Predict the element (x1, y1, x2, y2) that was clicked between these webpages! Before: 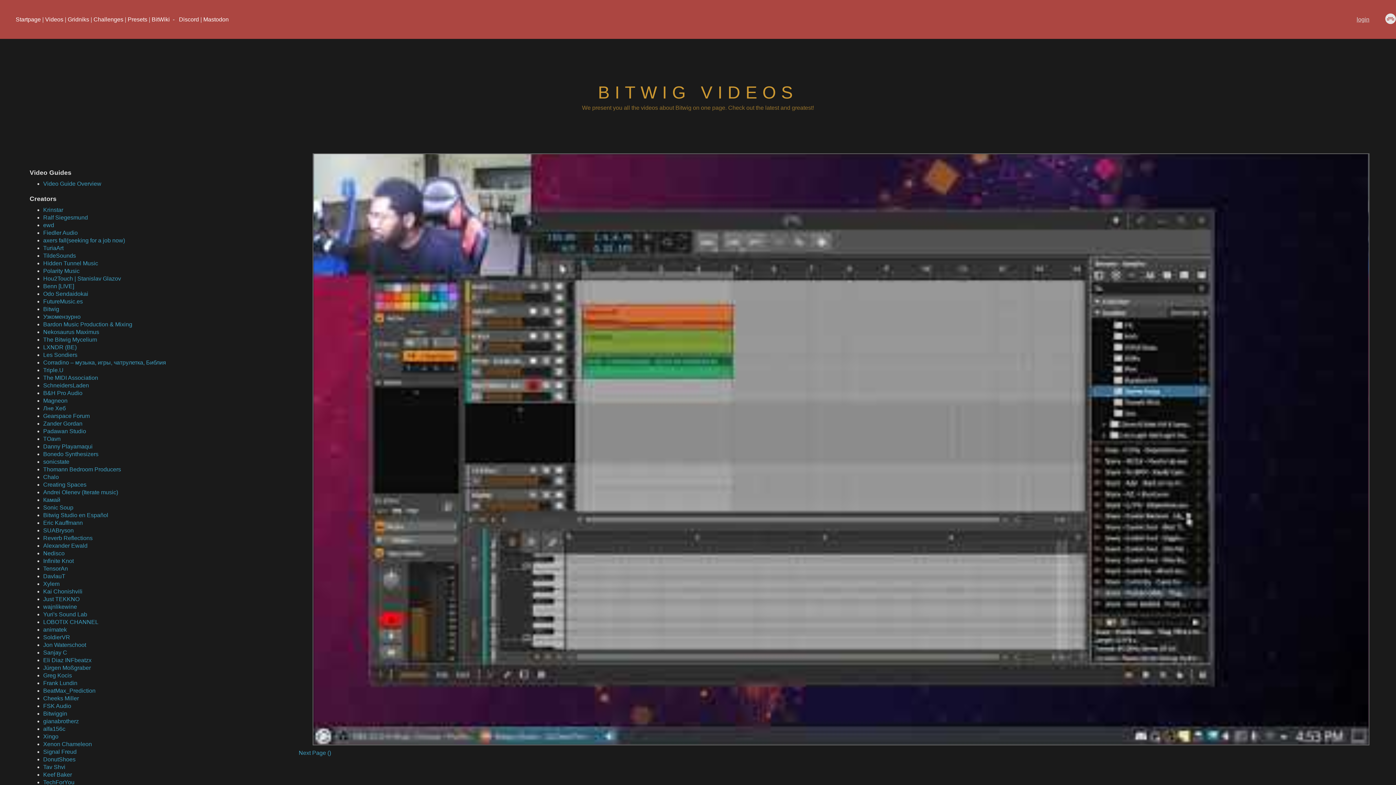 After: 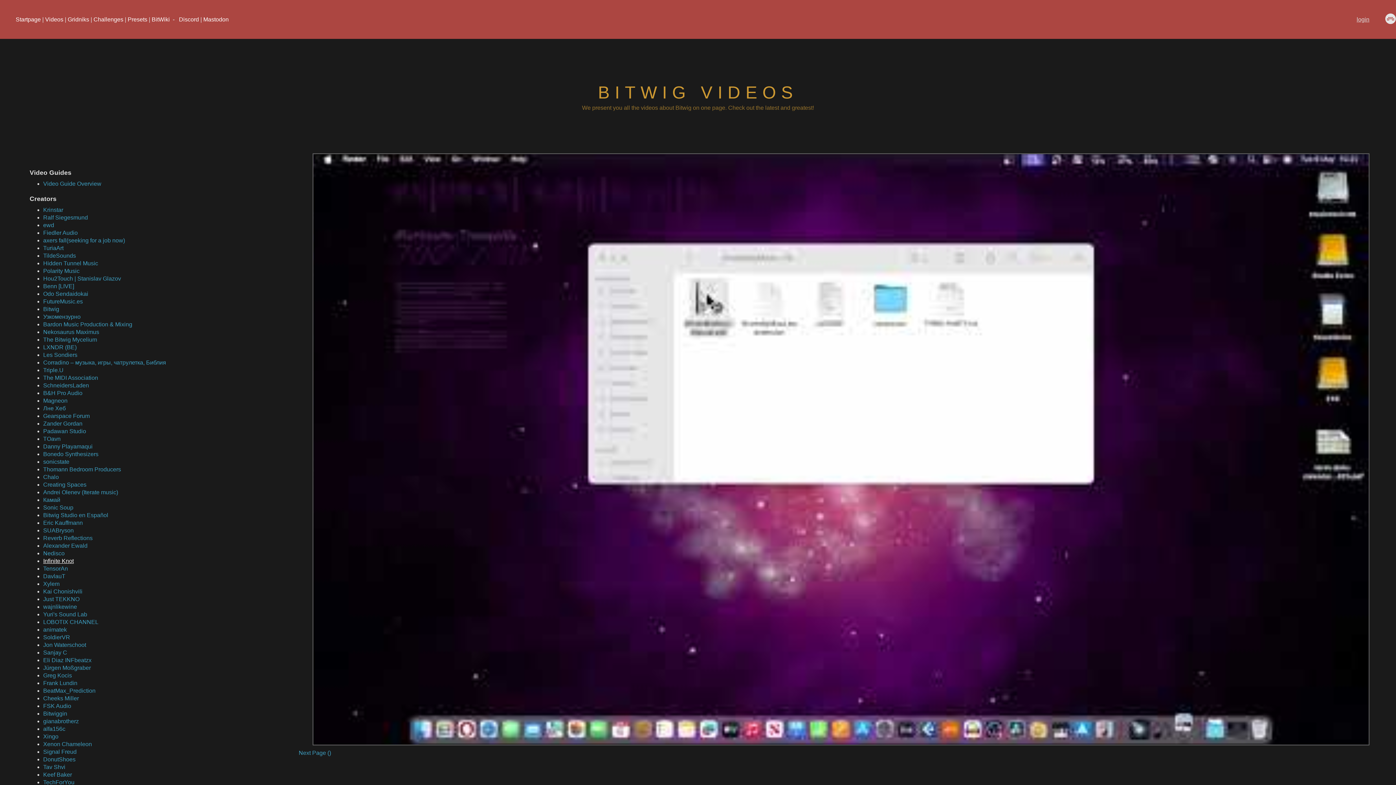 Action: label: Infinite Knot bbox: (43, 558, 73, 564)